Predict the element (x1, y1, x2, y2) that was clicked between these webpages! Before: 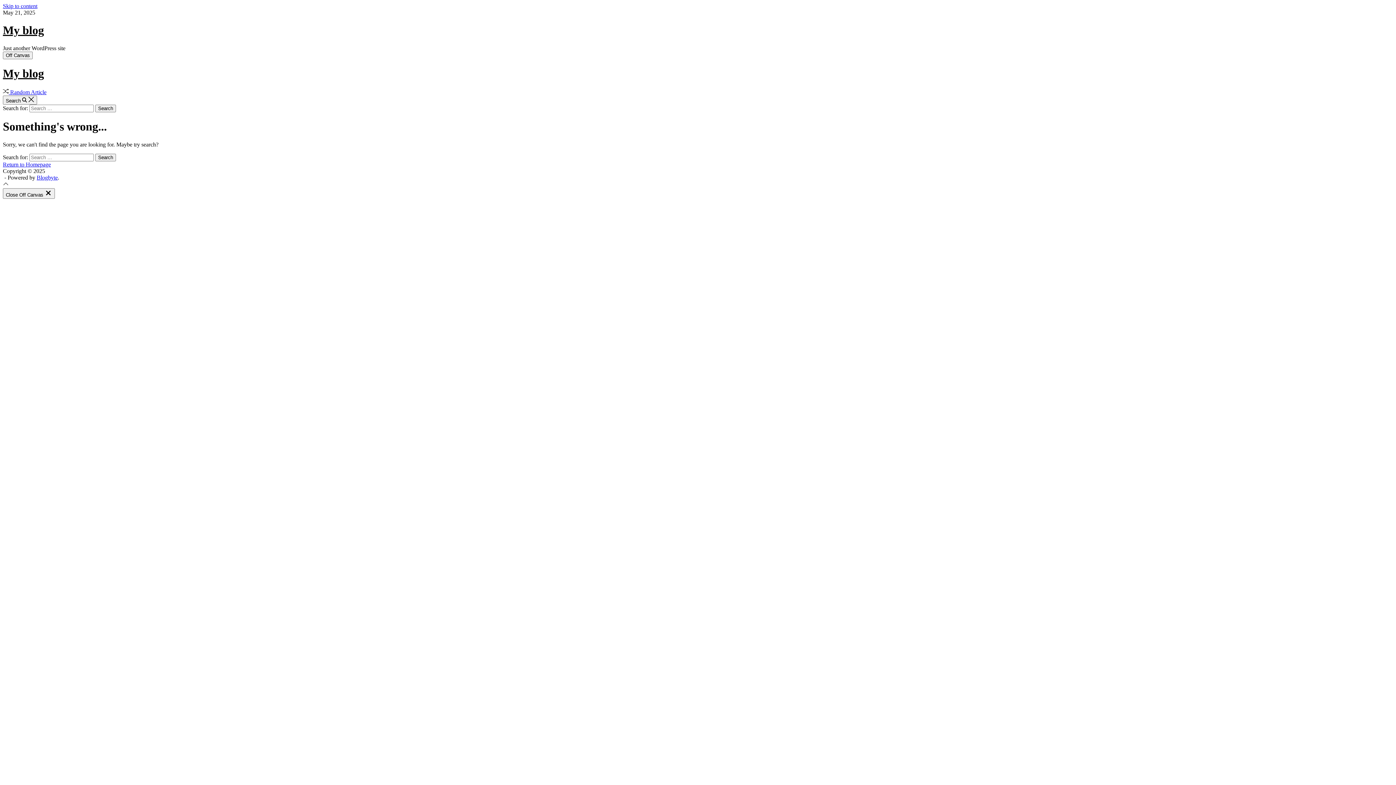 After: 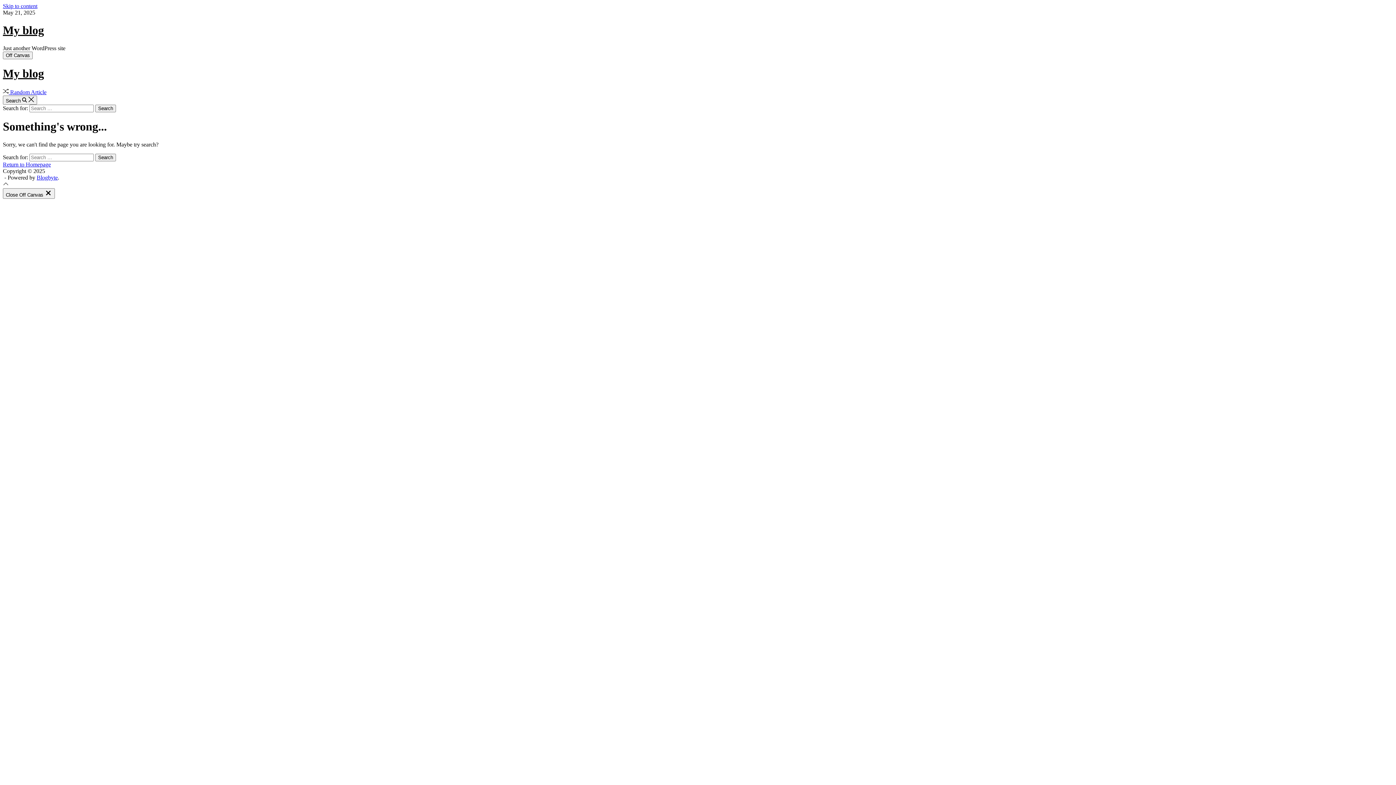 Action: bbox: (2, 2, 37, 9) label: Skip to content